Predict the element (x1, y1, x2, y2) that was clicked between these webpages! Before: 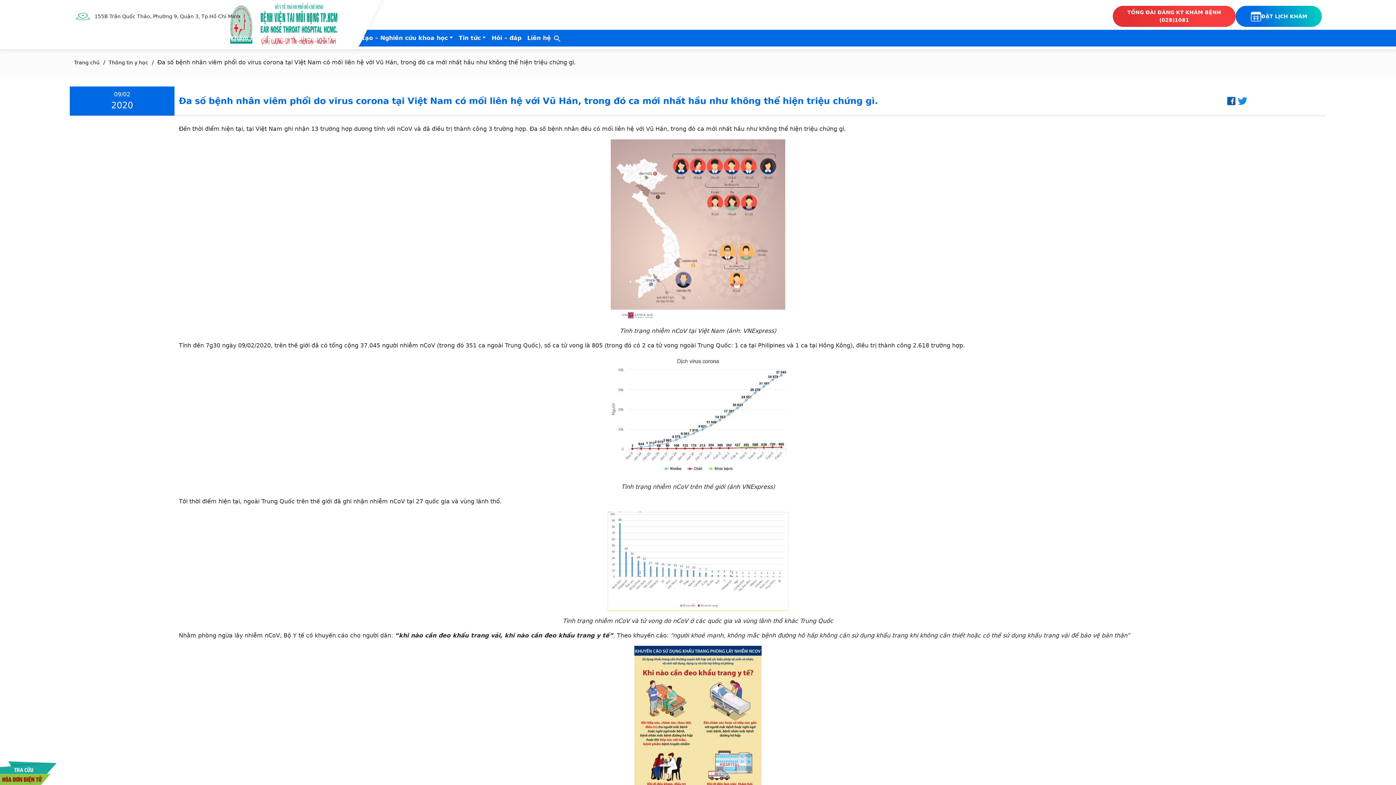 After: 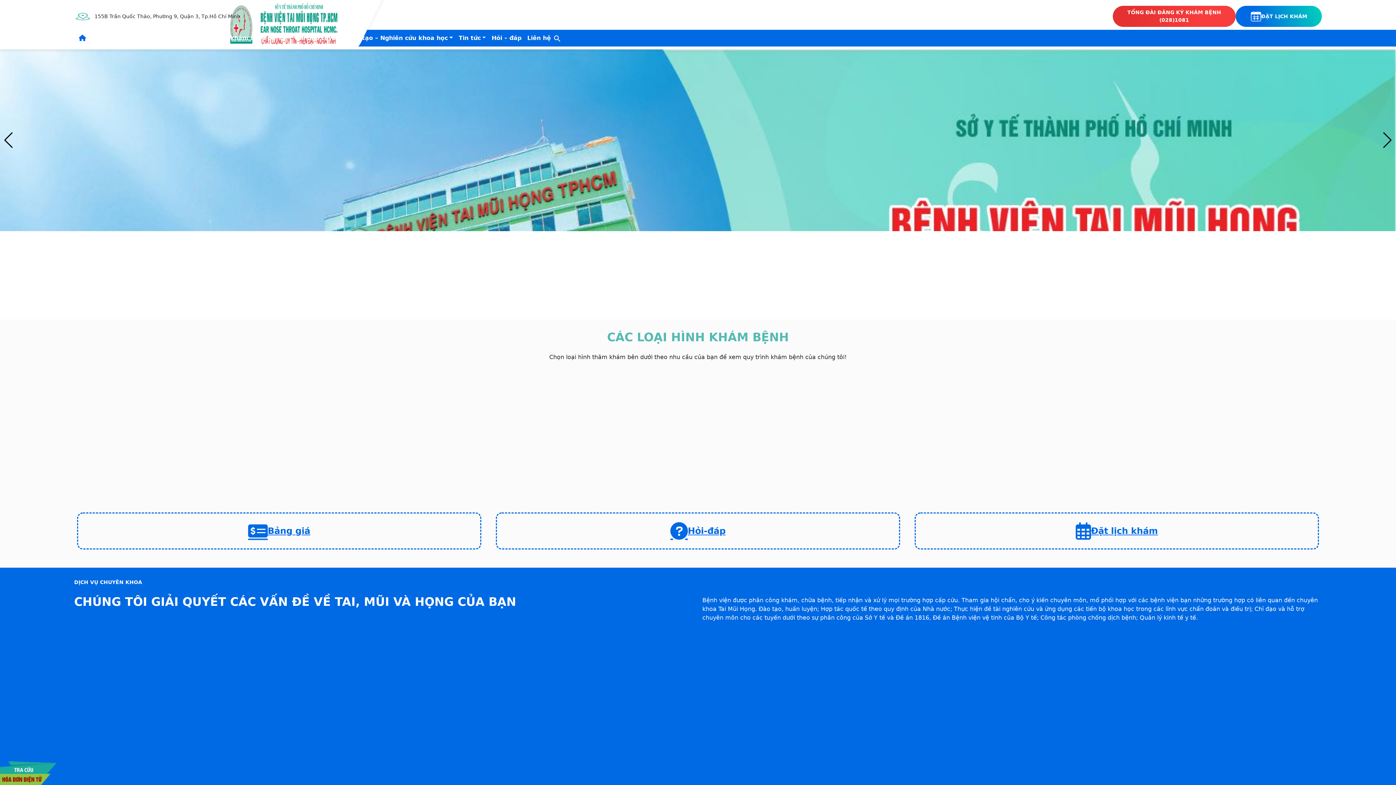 Action: bbox: (74, 29, 90, 46)